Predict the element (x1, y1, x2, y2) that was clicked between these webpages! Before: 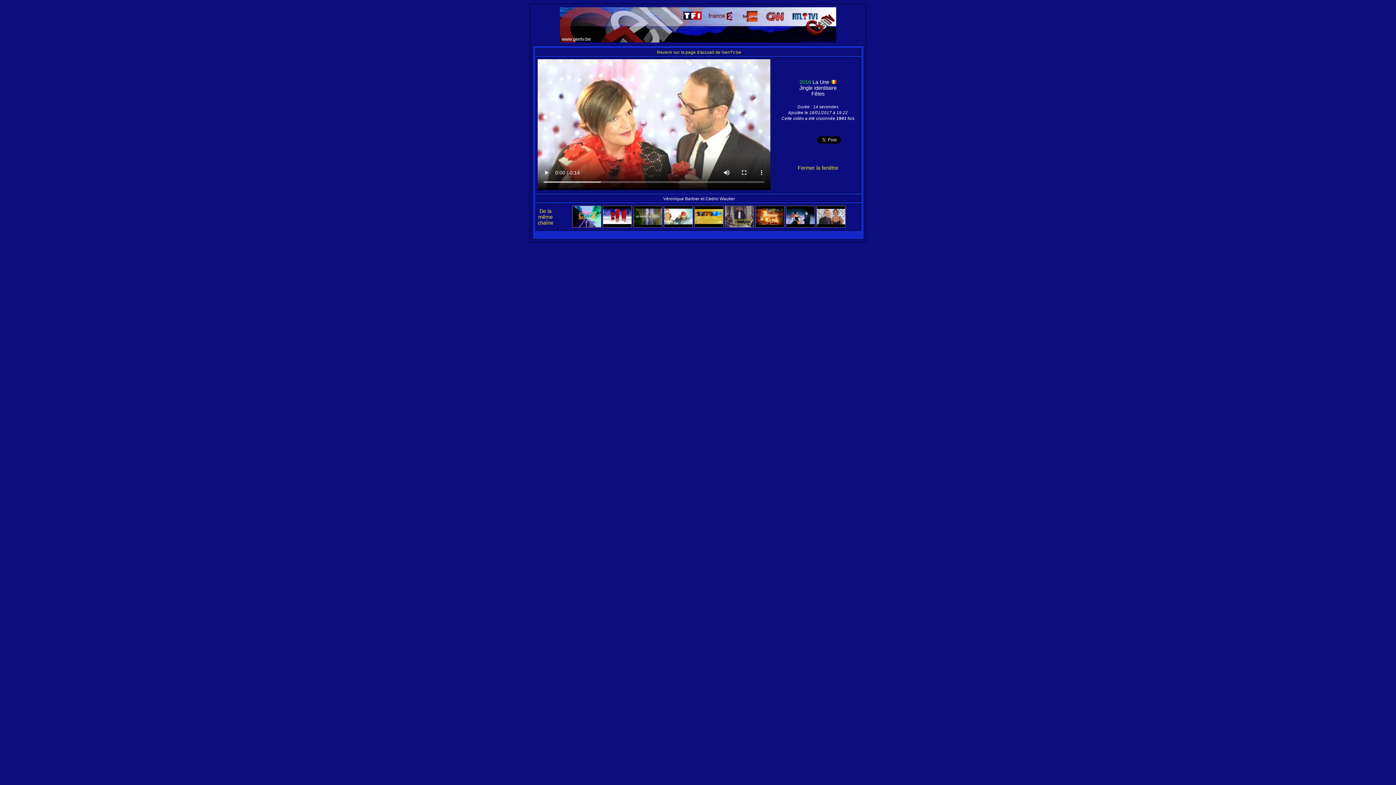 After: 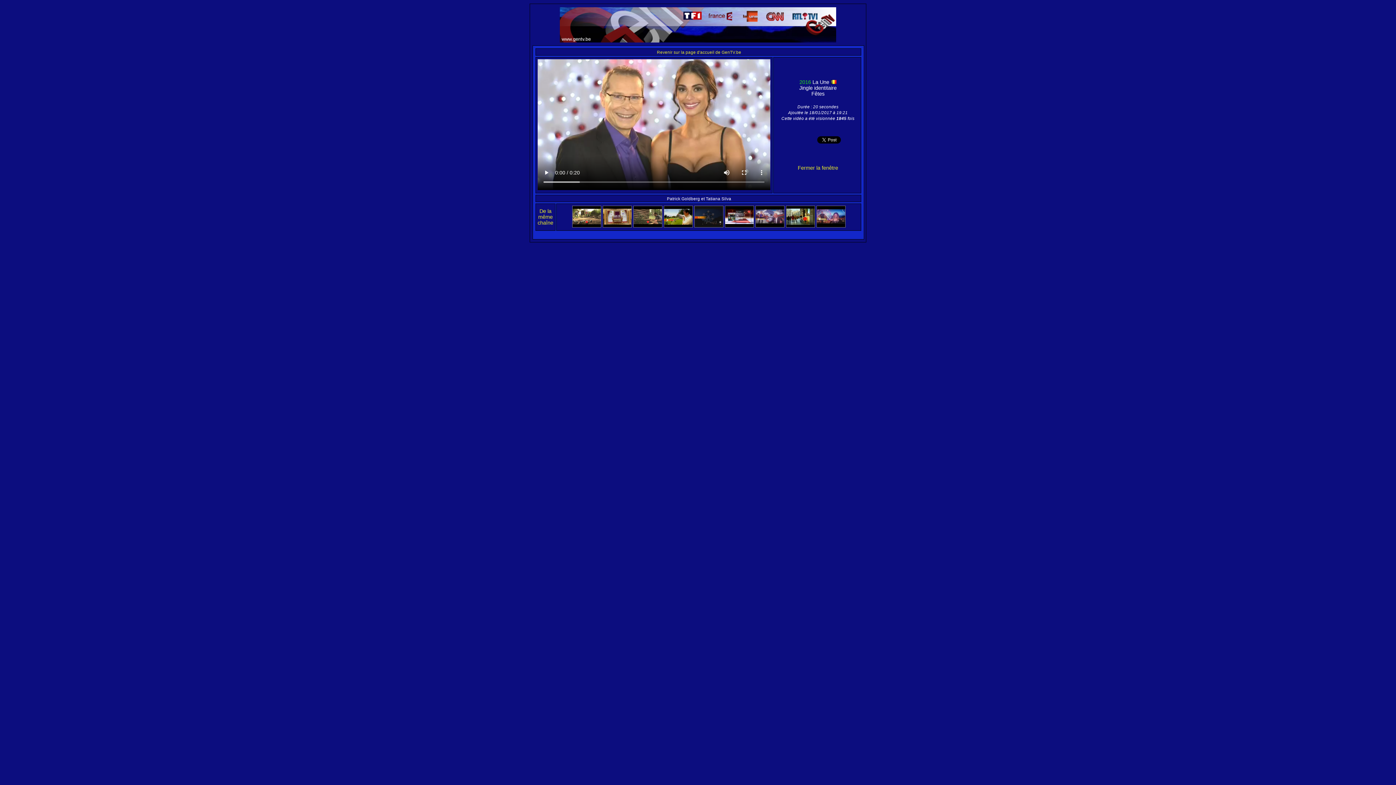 Action: bbox: (816, 222, 845, 228)